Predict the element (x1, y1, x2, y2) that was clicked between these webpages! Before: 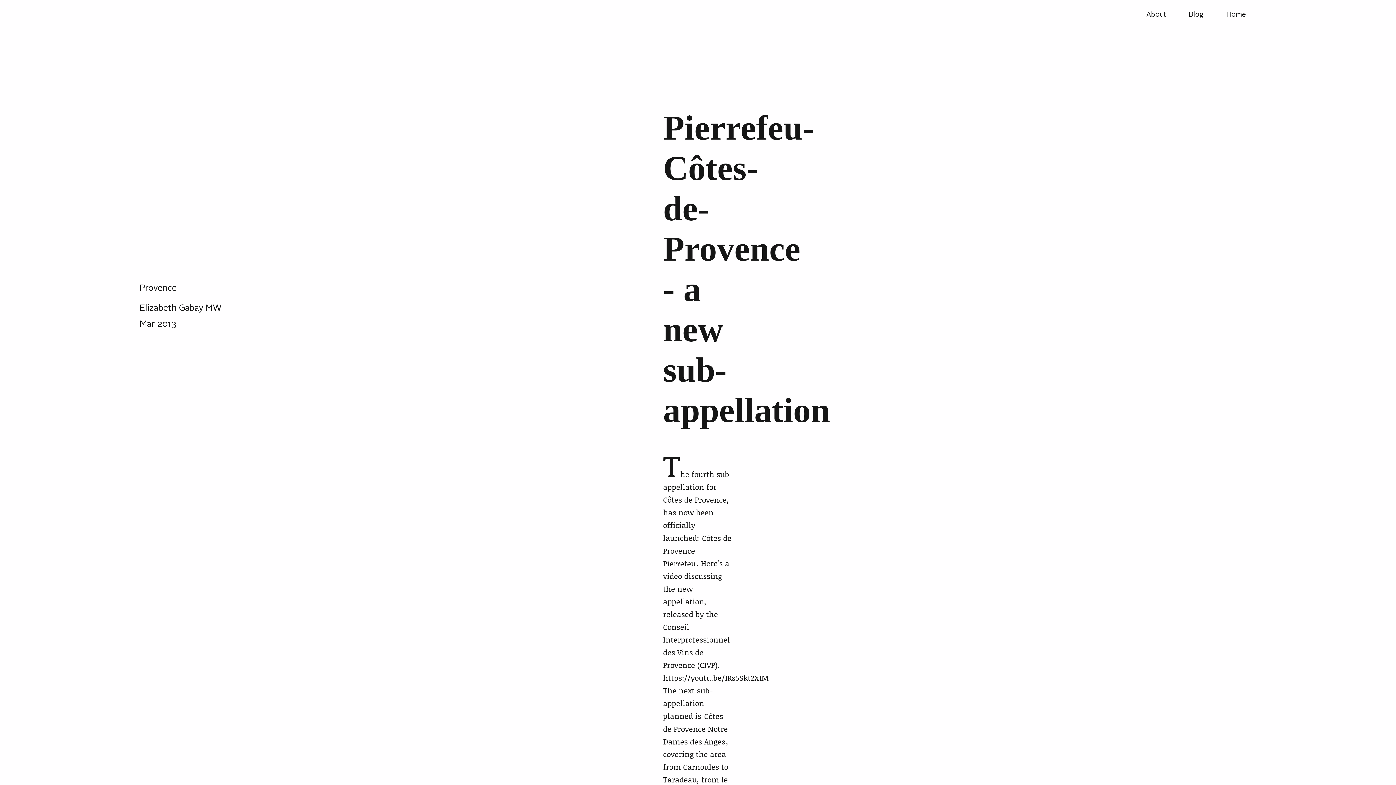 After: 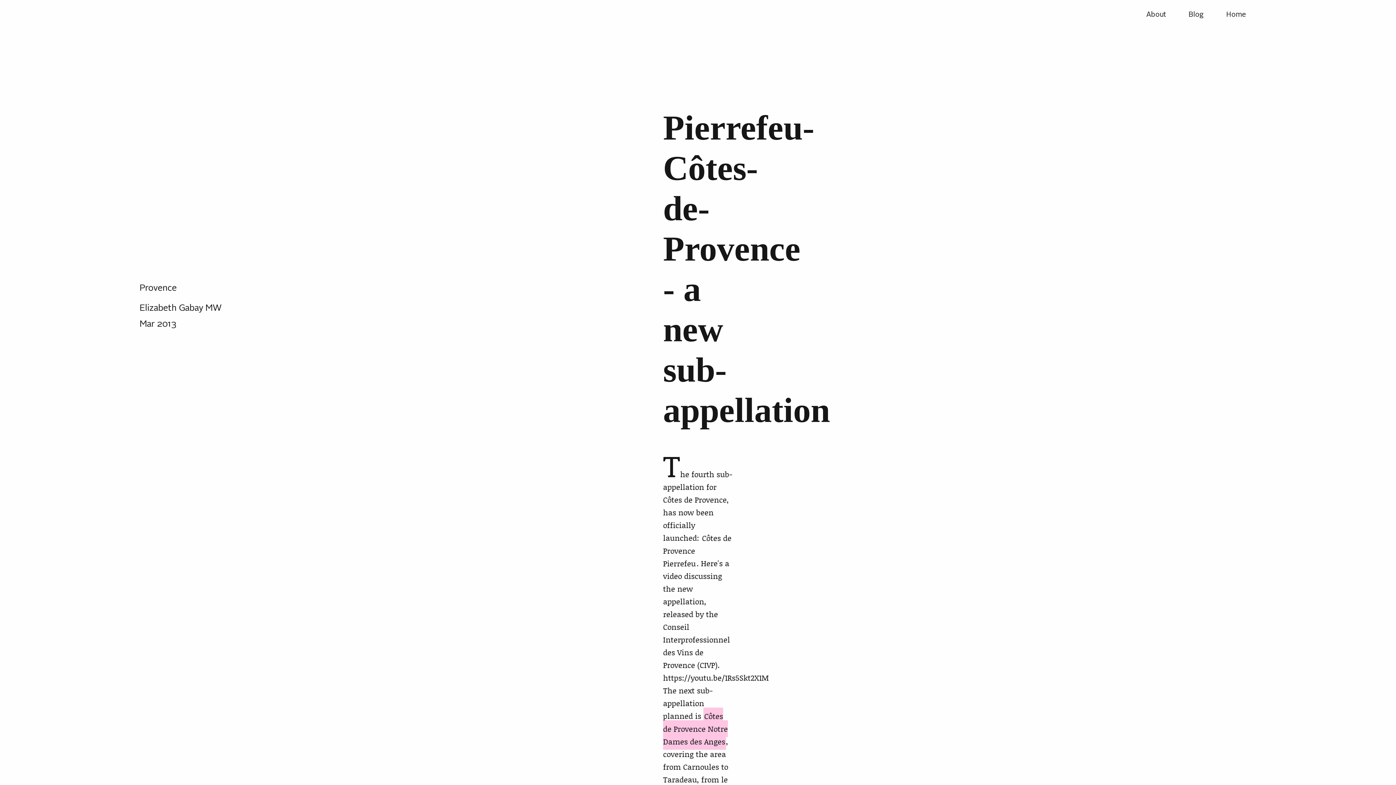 Action: bbox: (663, 707, 728, 750) label: Côtes de Provence Notre Dames des Anges